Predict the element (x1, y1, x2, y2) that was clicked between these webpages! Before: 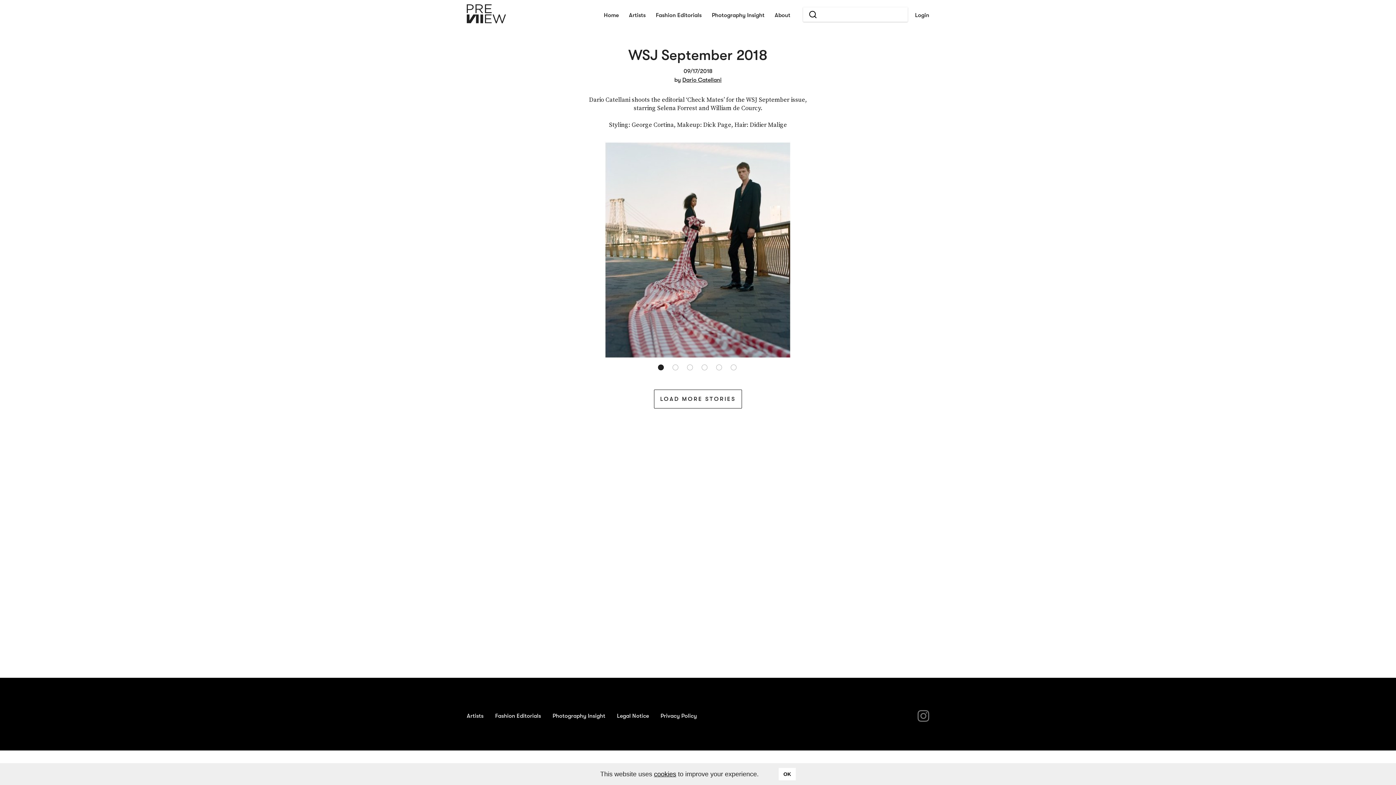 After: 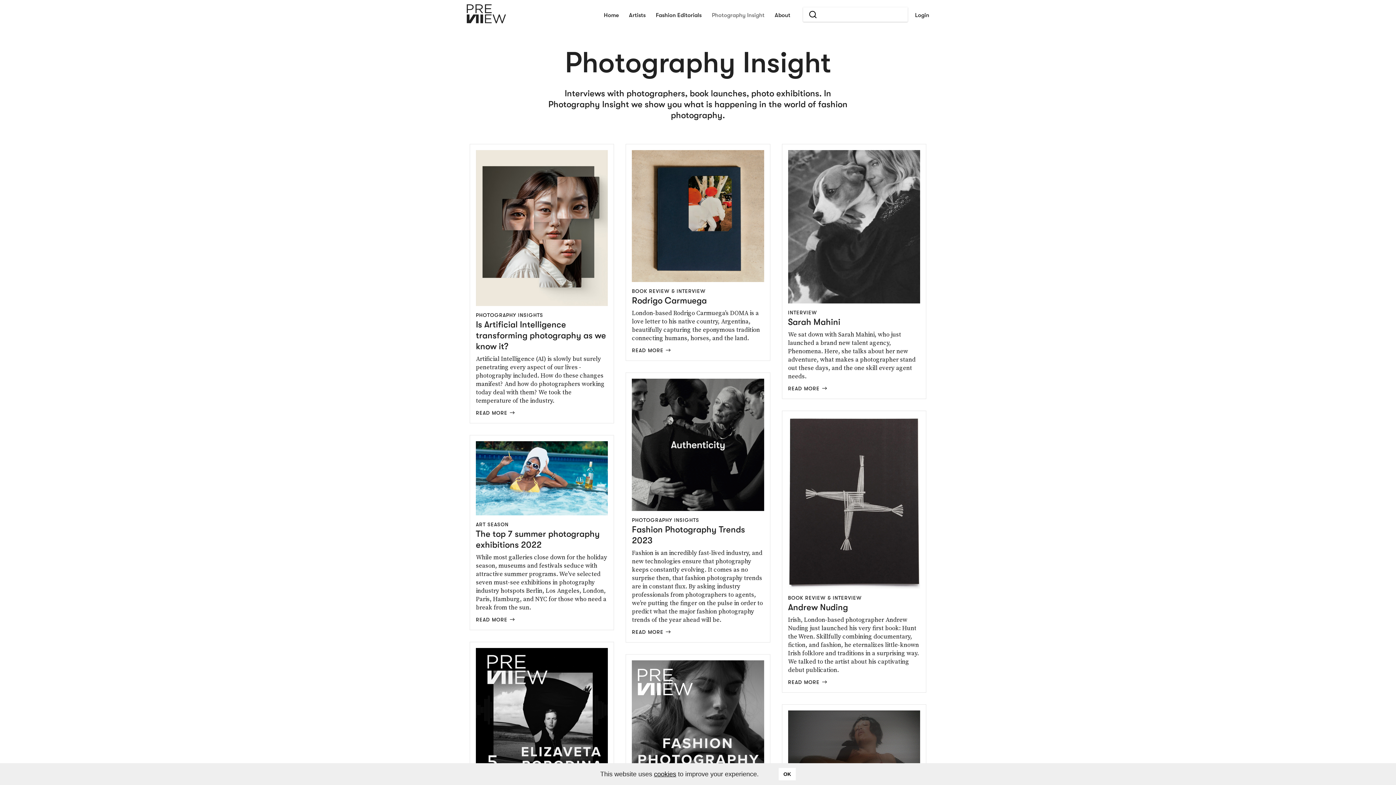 Action: bbox: (706, 4, 769, 26) label: Photography Insight